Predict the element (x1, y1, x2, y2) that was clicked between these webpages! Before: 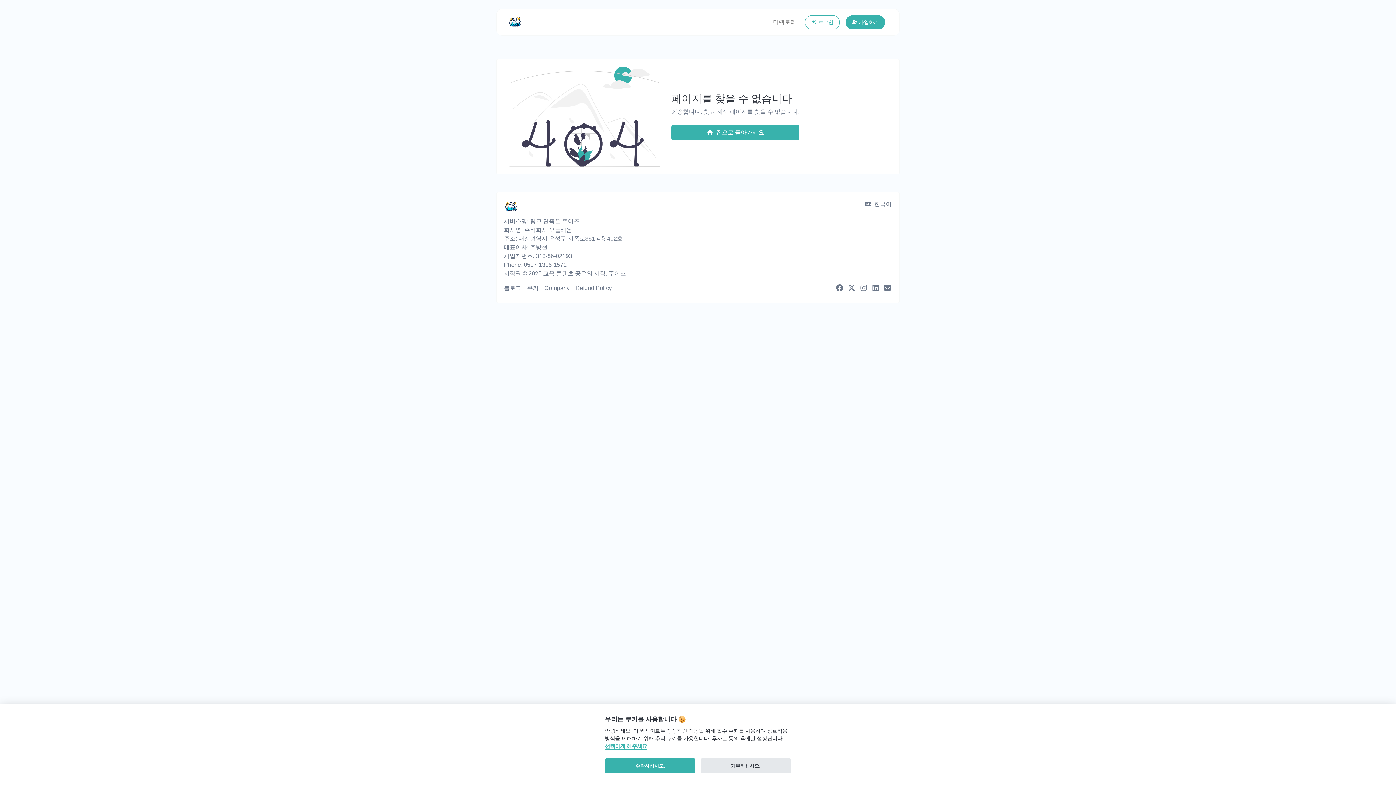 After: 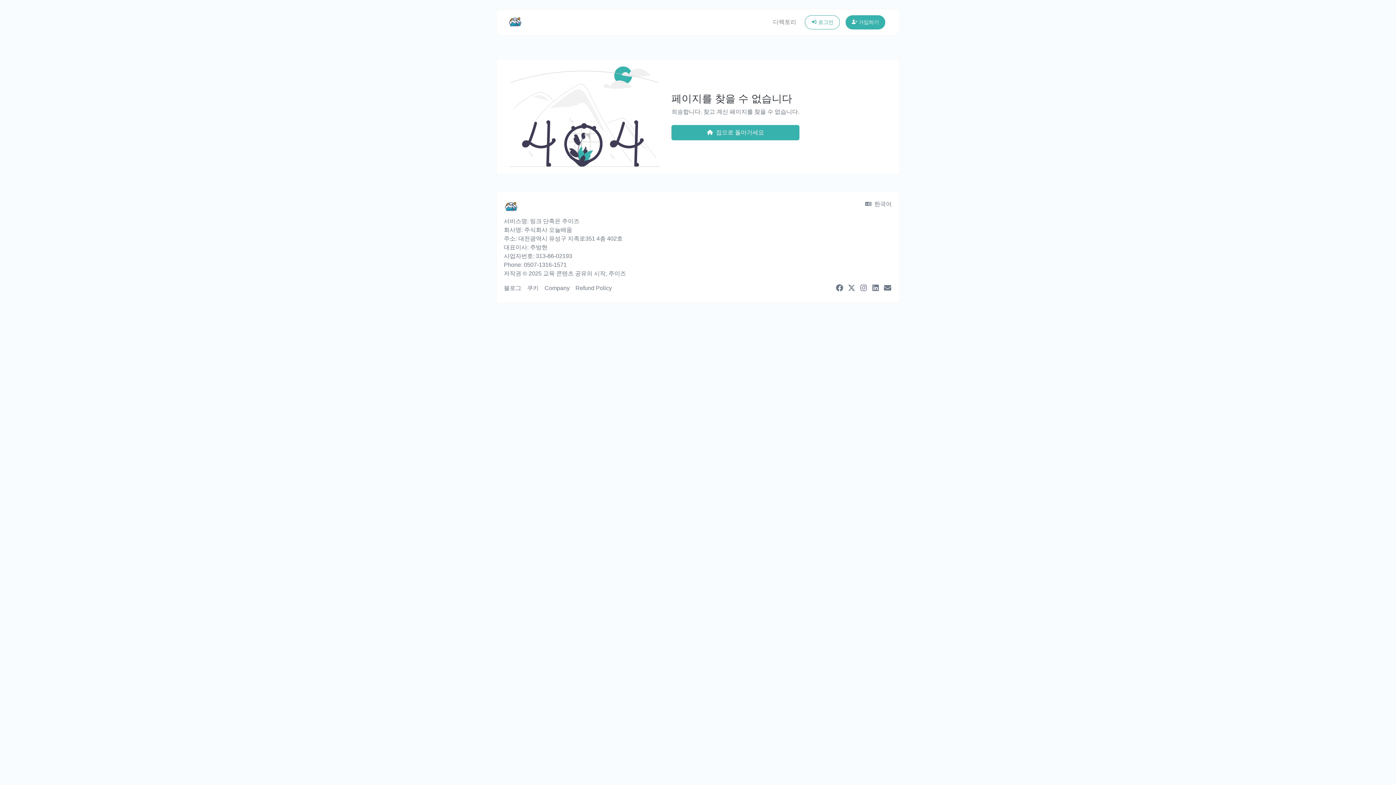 Action: bbox: (605, 758, 695, 773) label: 수락하십시오.